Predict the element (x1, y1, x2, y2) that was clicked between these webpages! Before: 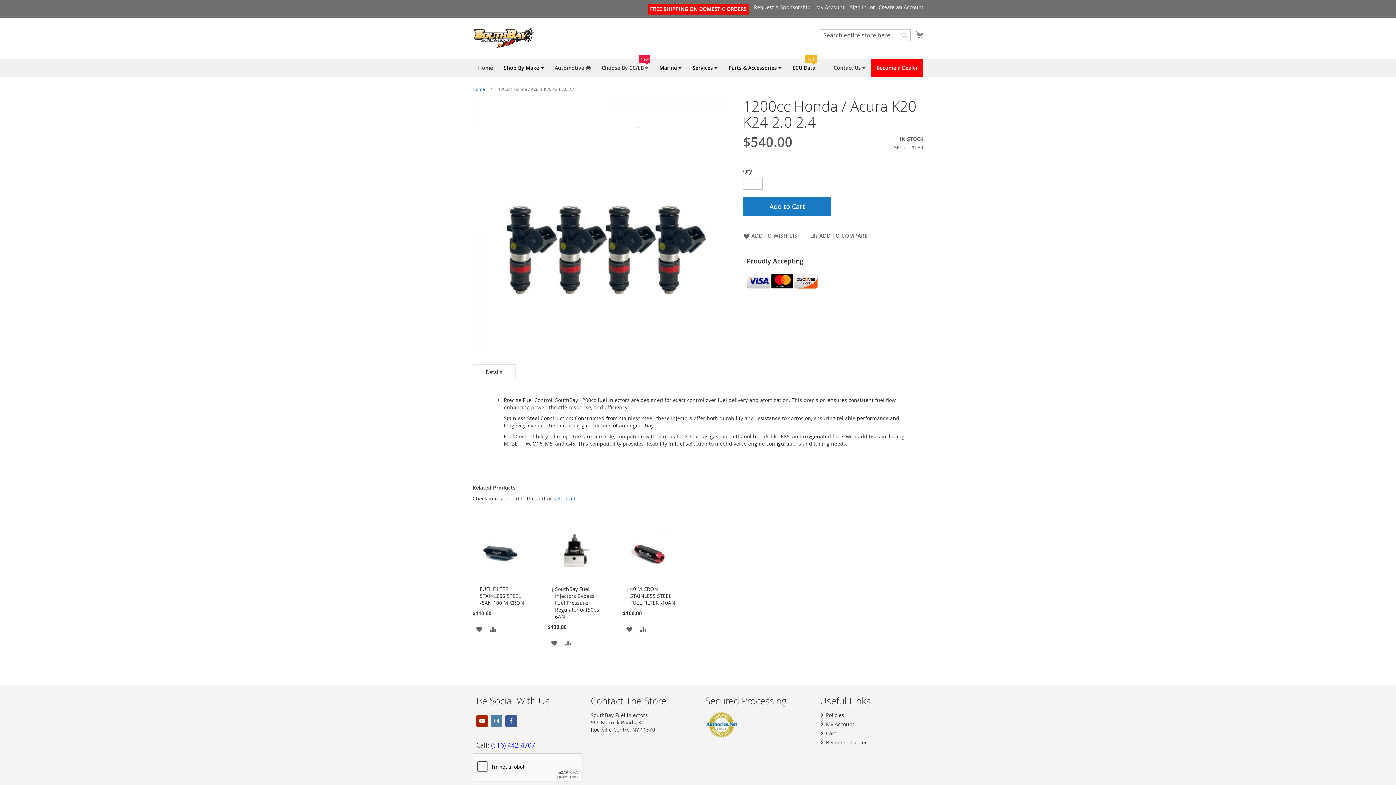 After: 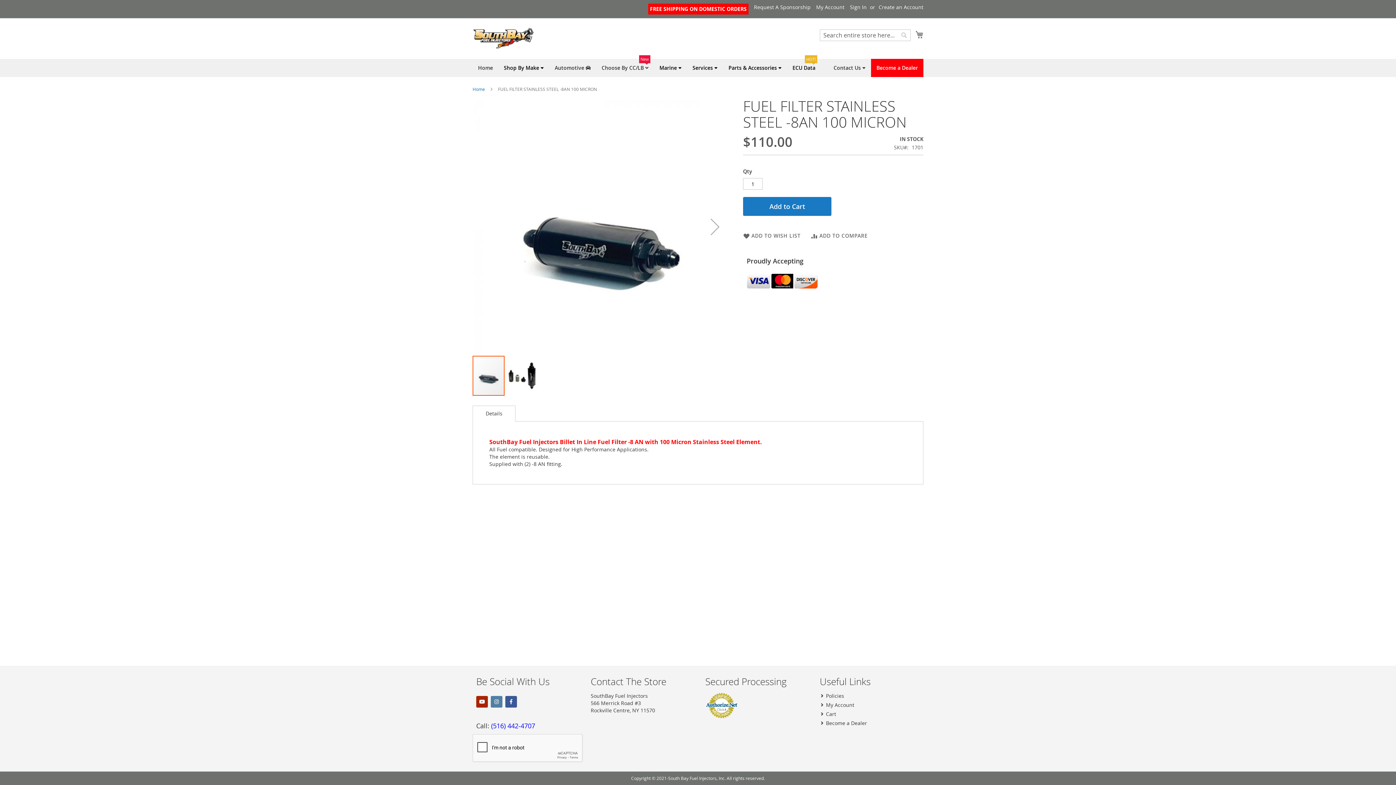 Action: label: FUEL FILTER STAINLESS STEEL -8AN 100 MICRON bbox: (480, 585, 524, 606)